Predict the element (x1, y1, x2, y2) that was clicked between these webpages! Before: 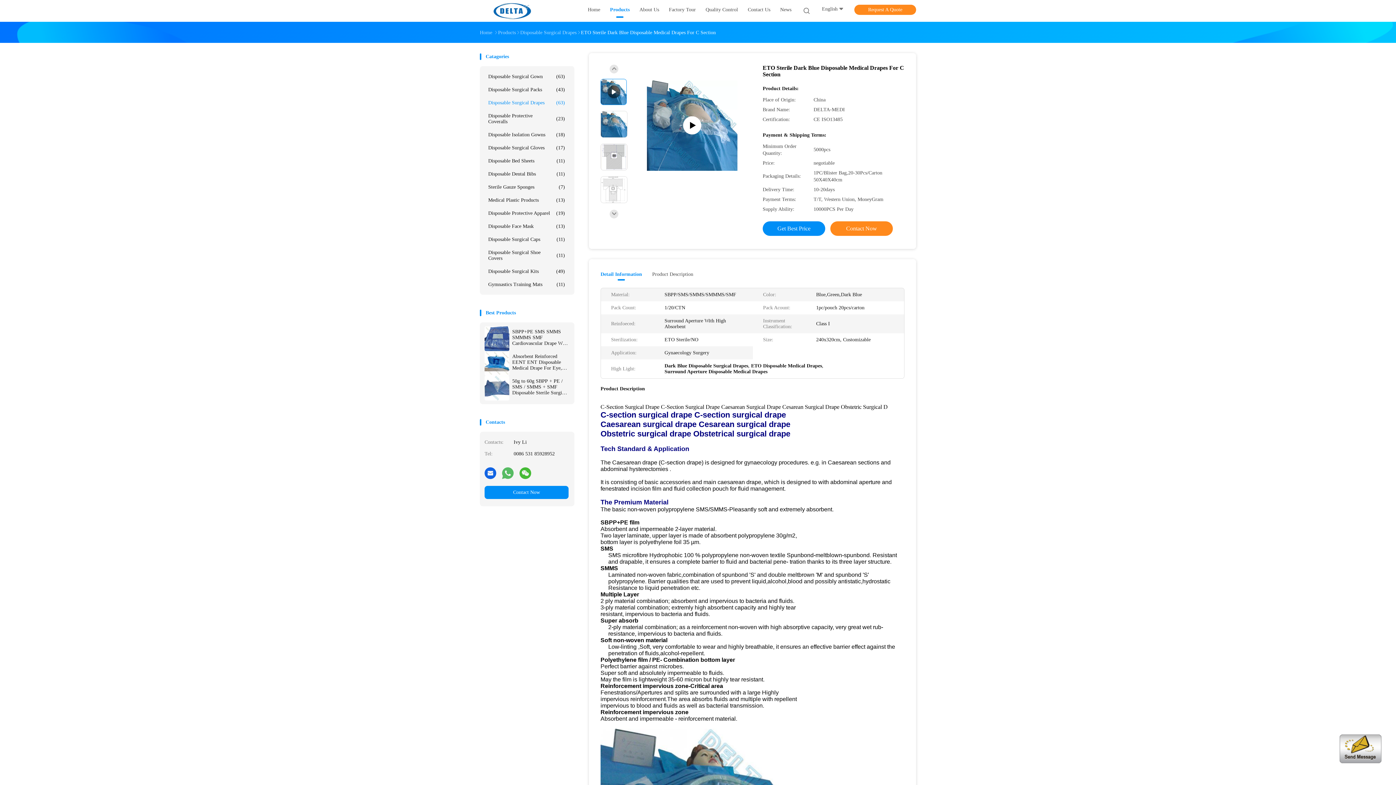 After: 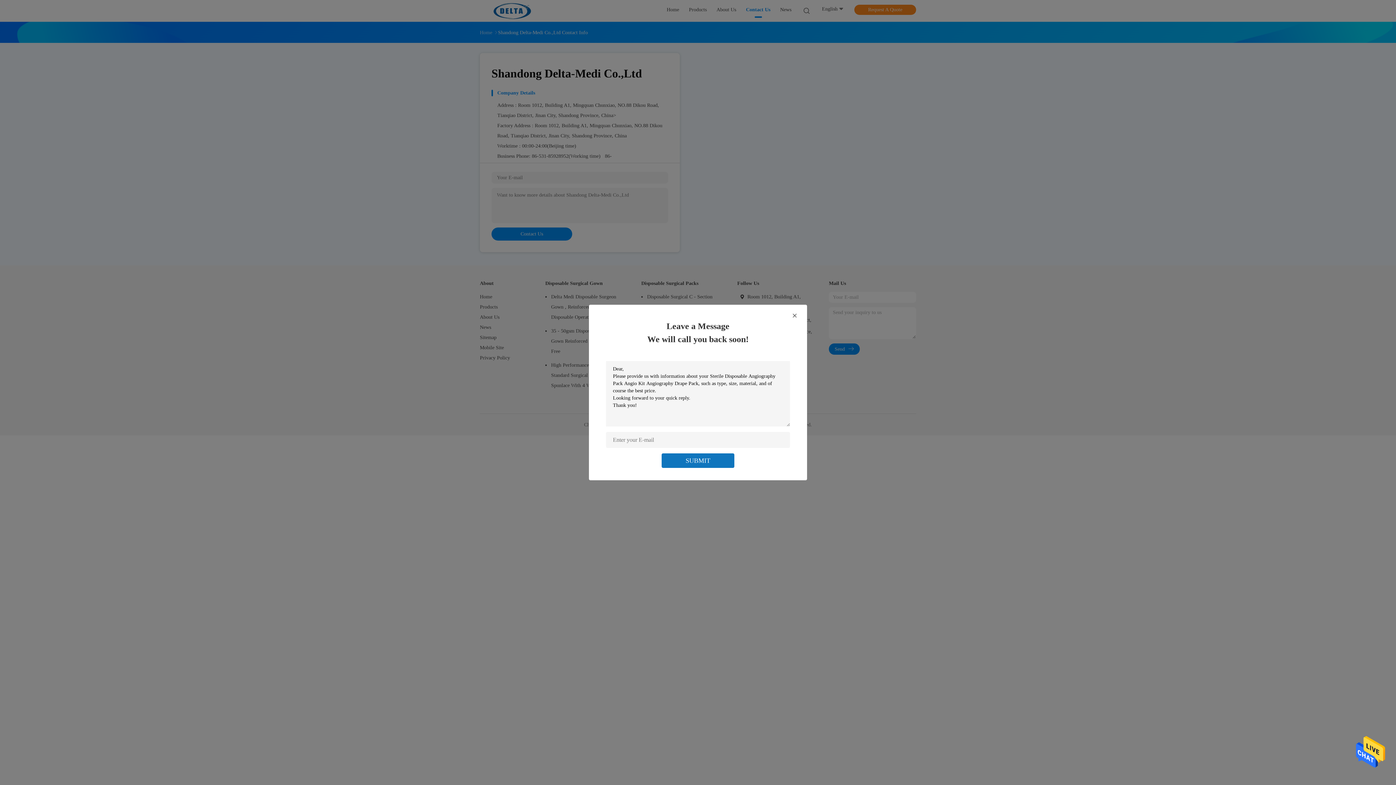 Action: bbox: (748, 6, 770, 15) label: Contact Us